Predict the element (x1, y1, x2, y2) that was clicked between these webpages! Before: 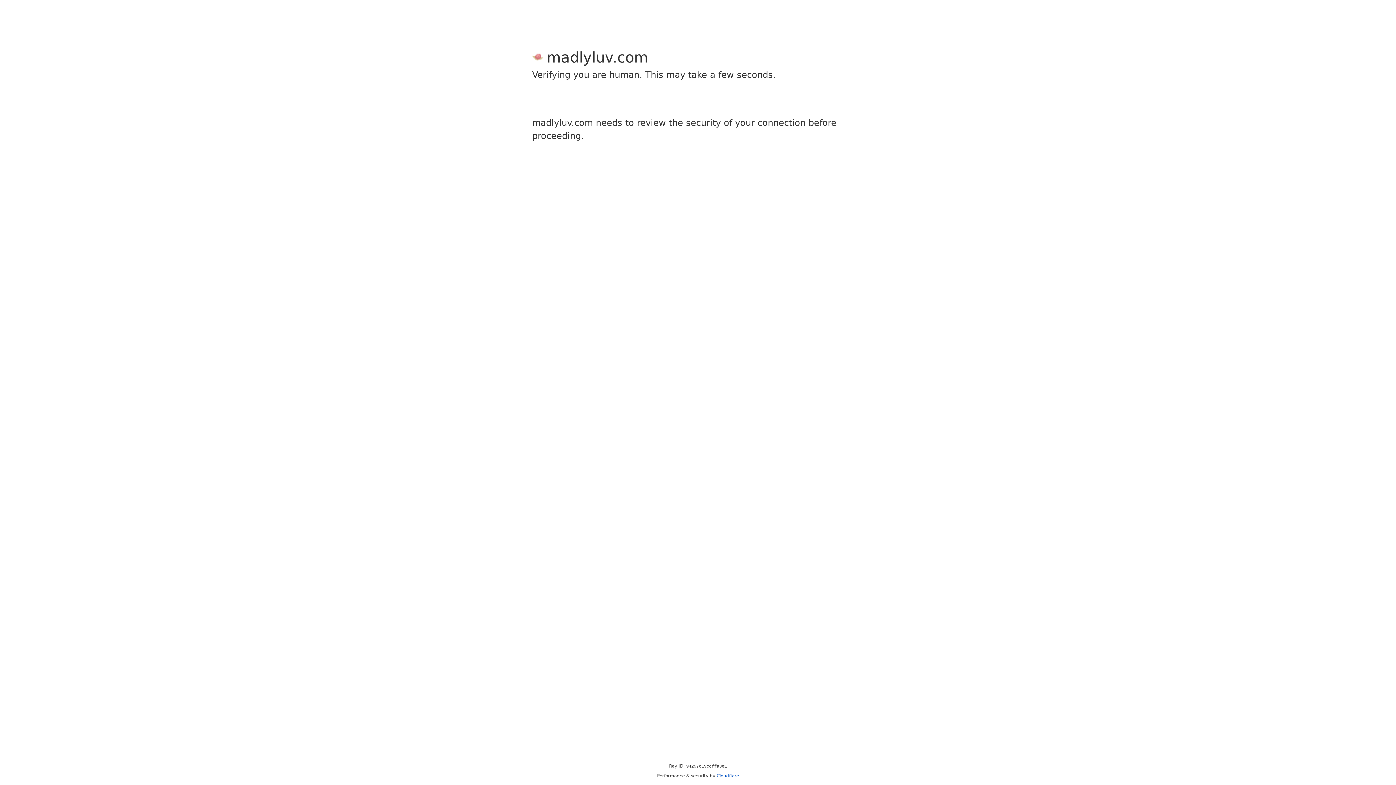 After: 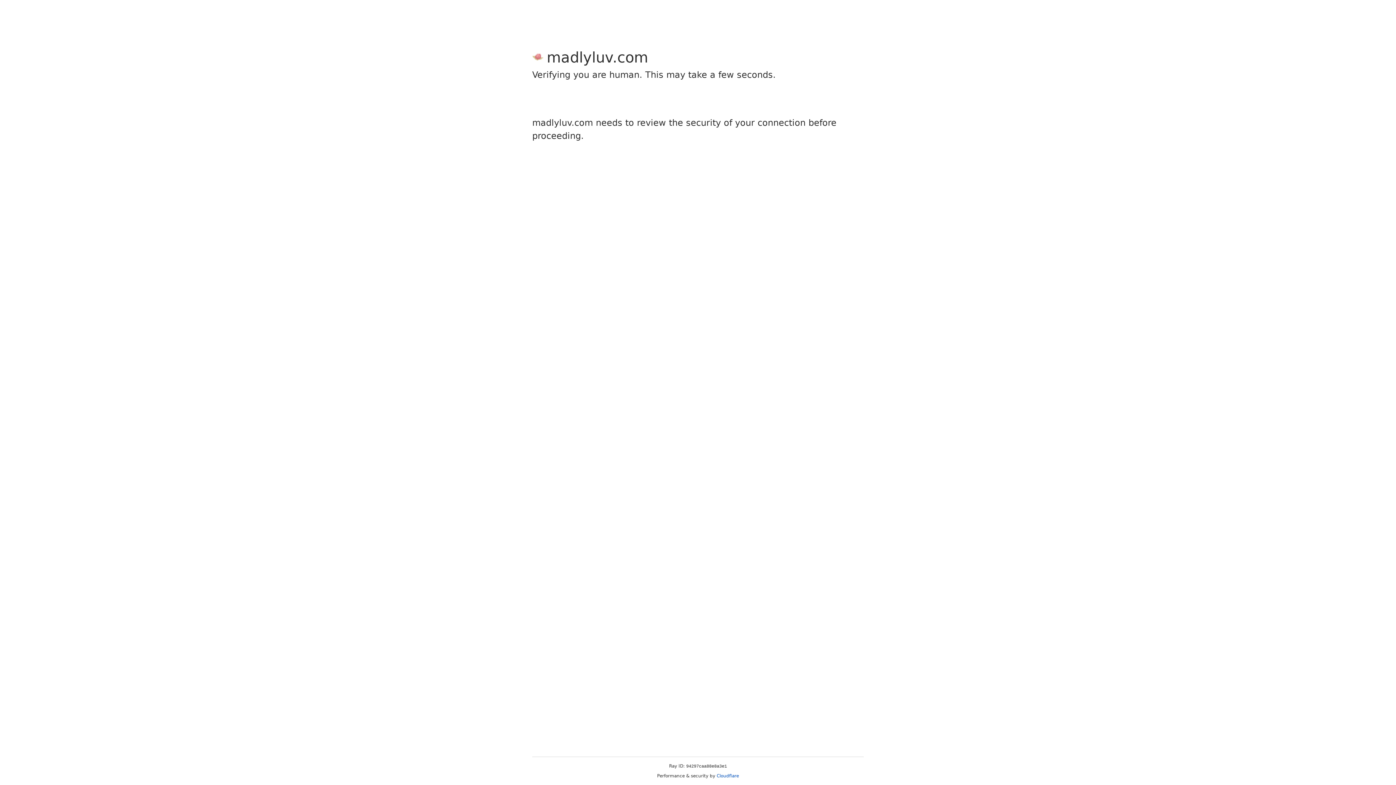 Action: label: Cloudflare bbox: (716, 773, 739, 778)